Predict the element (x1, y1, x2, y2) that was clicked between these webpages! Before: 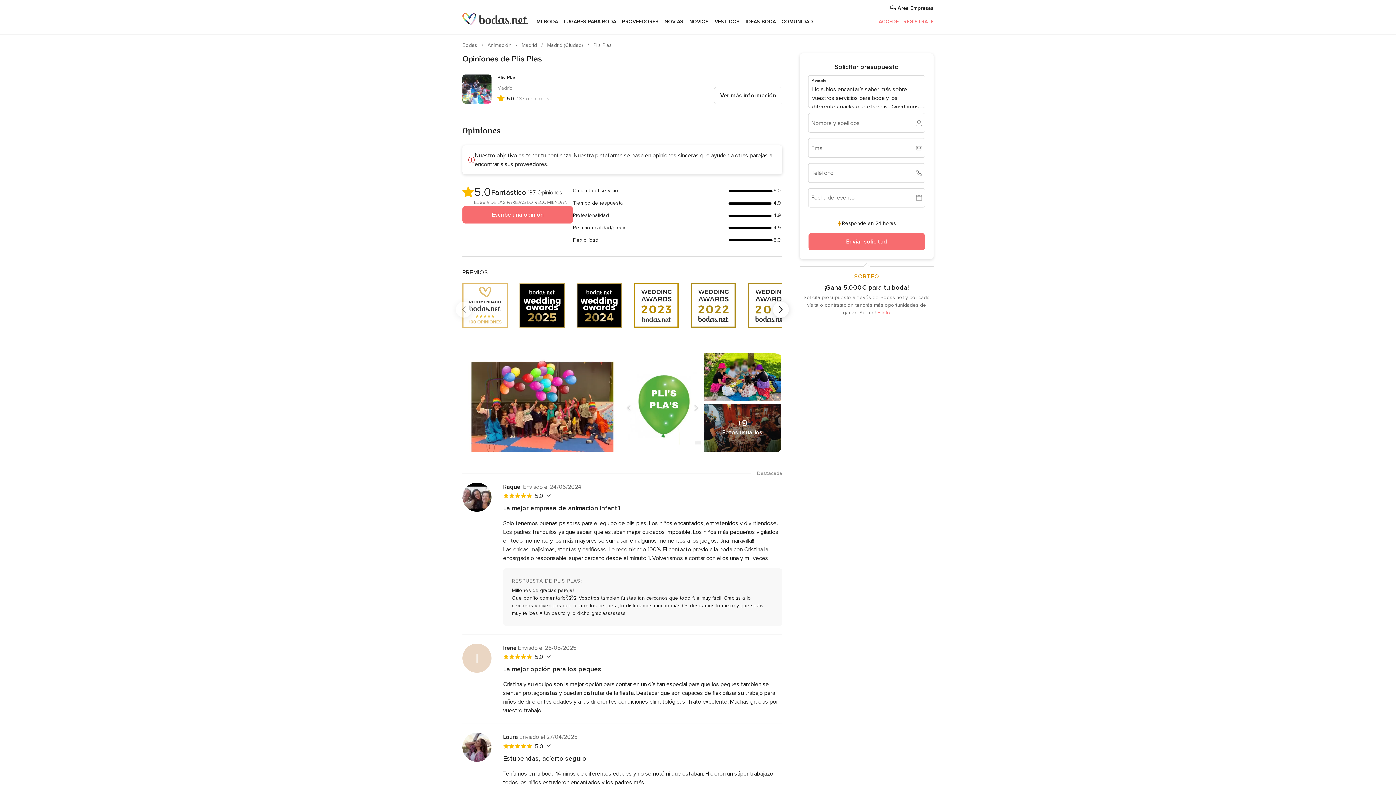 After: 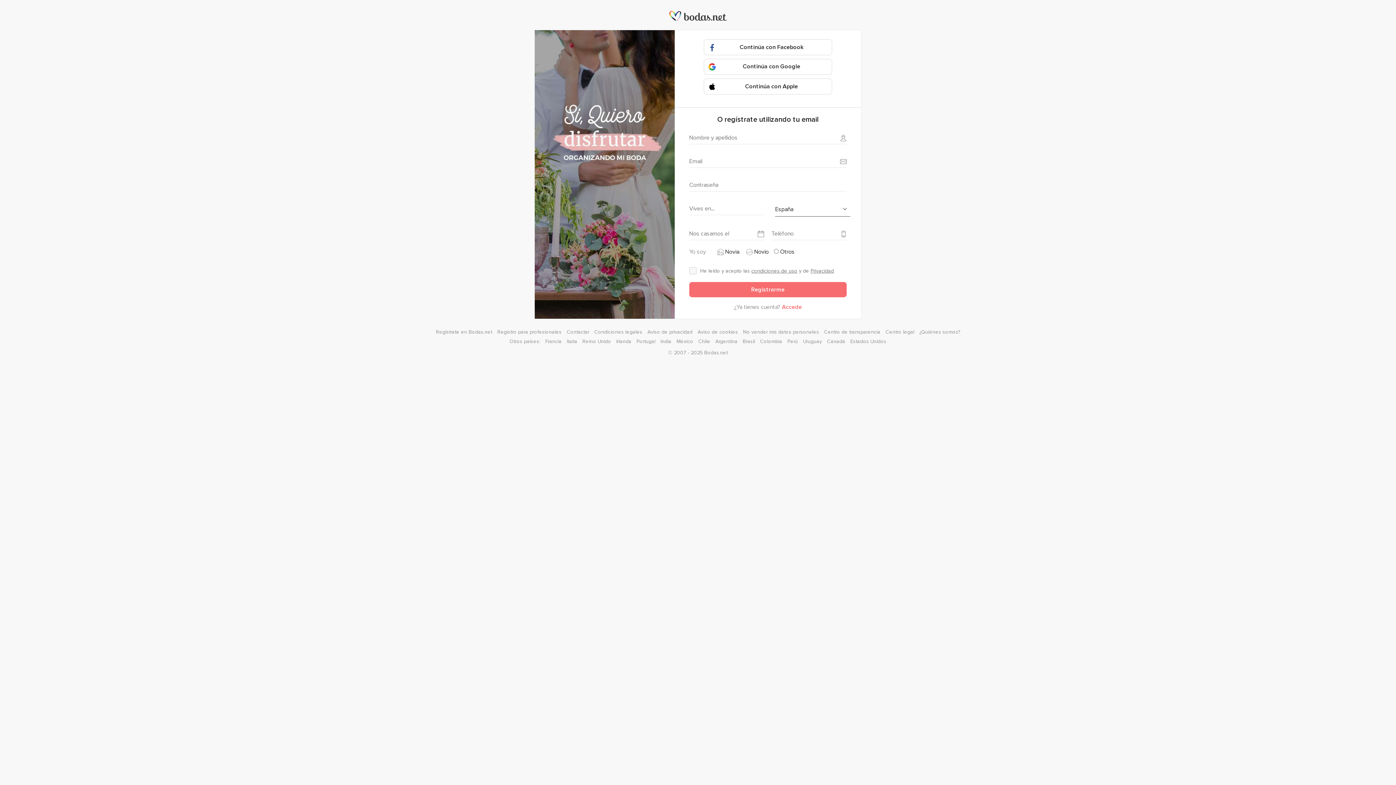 Action: bbox: (903, 18, 933, 24) label: REGÍSTRATE